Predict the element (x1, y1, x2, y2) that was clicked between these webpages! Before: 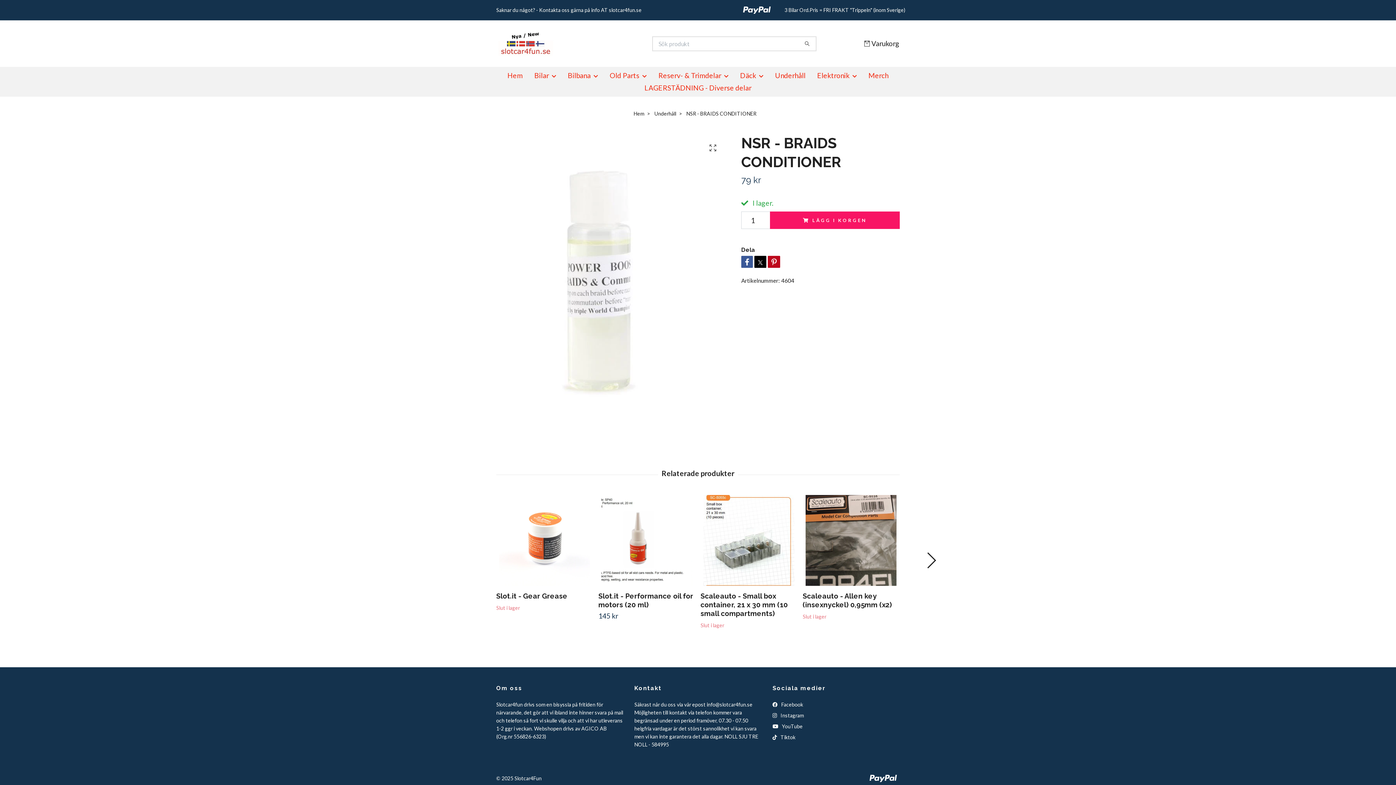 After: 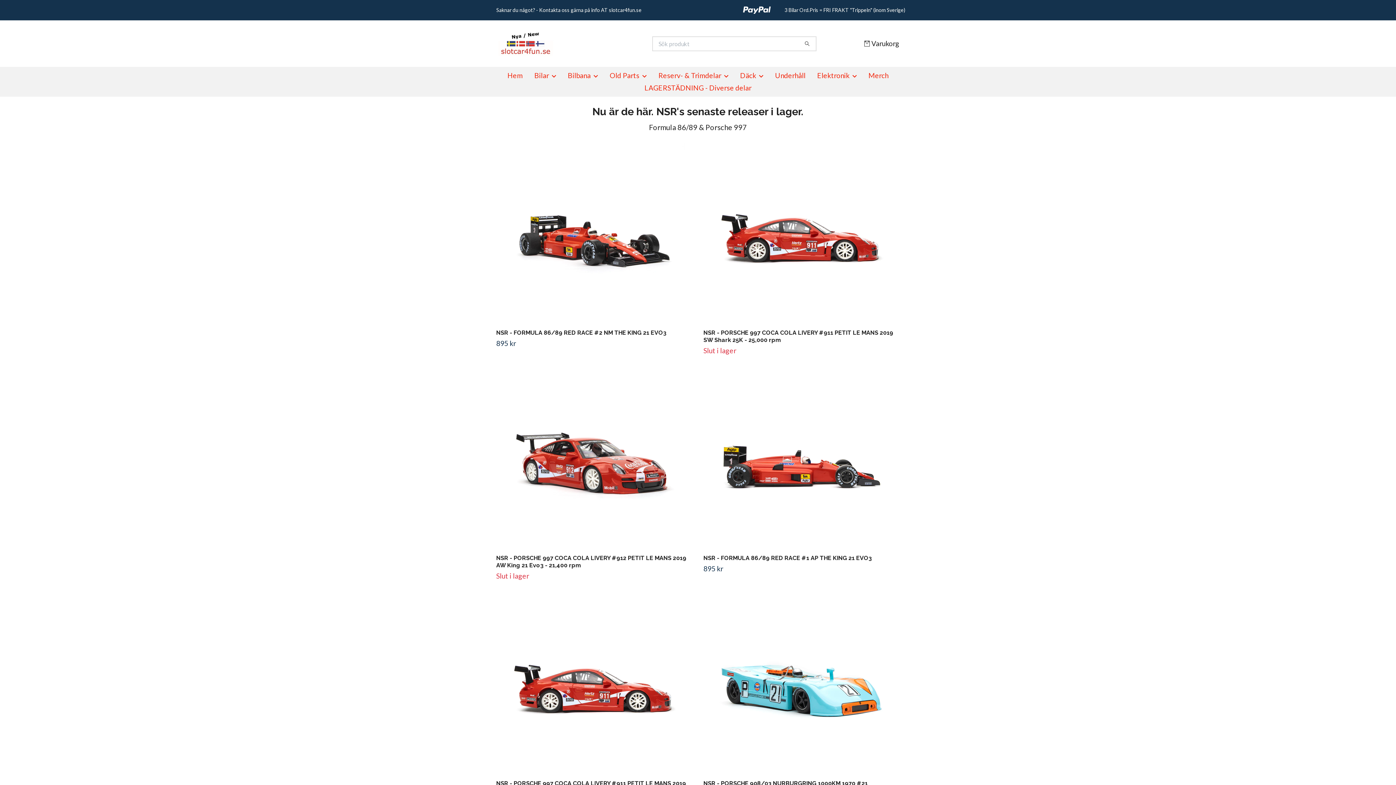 Action: bbox: (496, 23, 605, 64)